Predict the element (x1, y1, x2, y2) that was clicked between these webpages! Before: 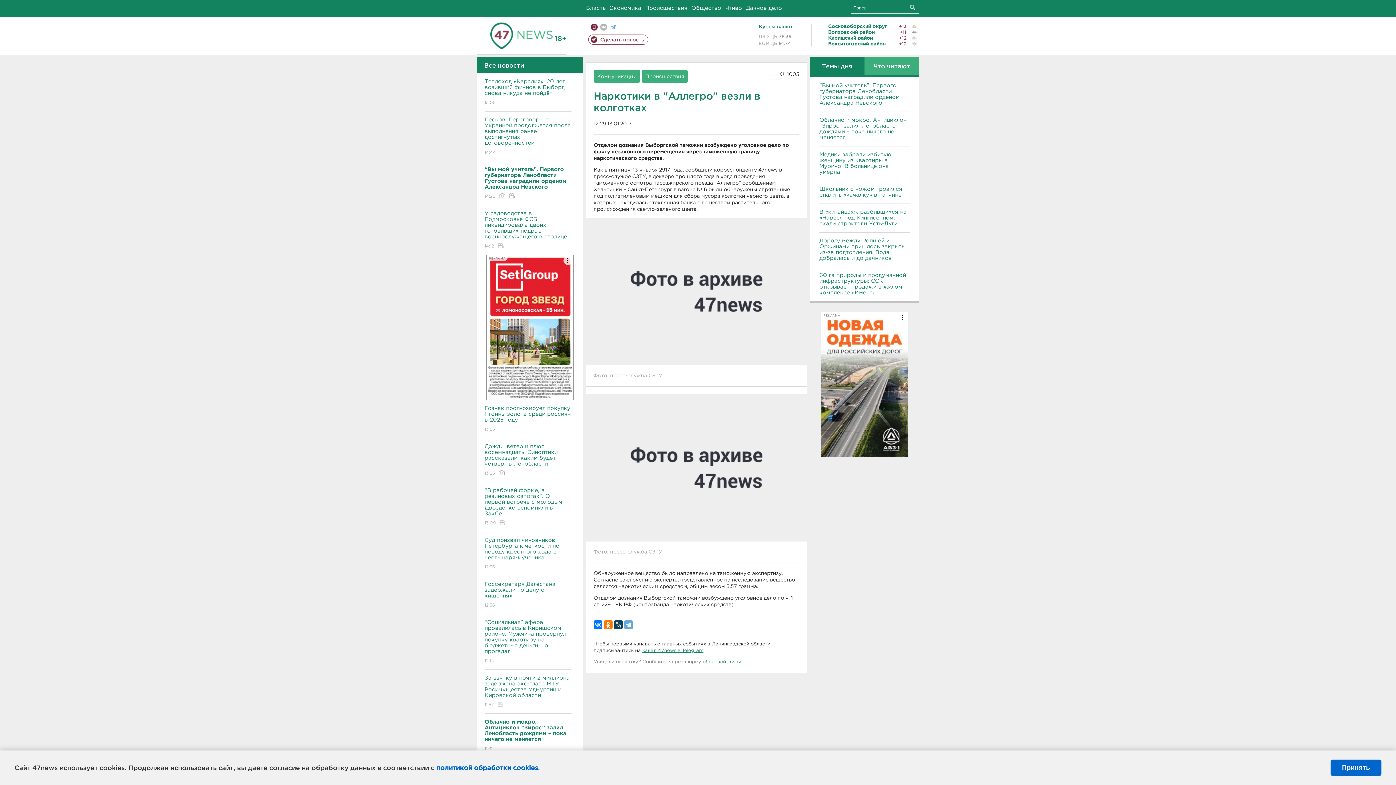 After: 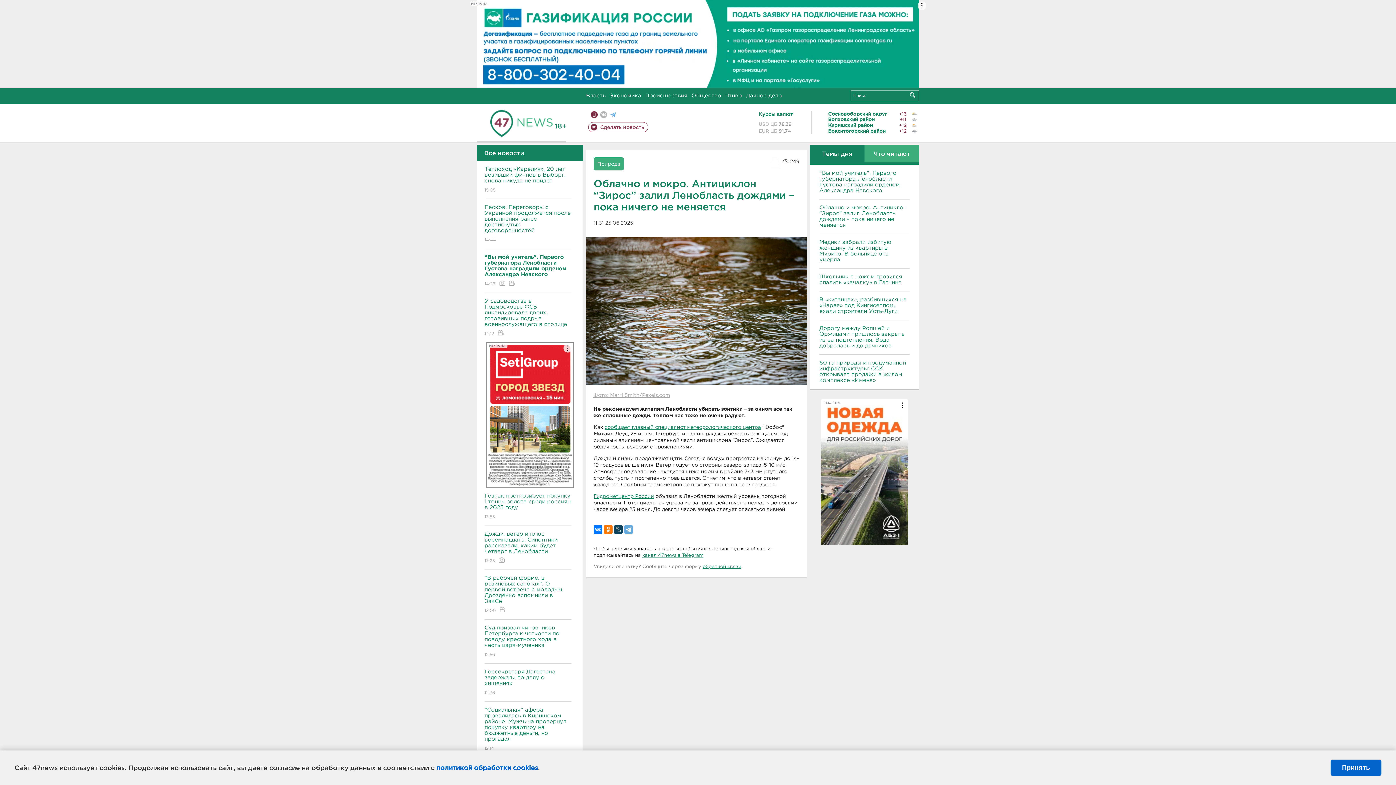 Action: label: Облачно и мокро. Антициклон “Зирос” залил Ленобласть дождями – пока ничего не меняется bbox: (819, 117, 909, 140)